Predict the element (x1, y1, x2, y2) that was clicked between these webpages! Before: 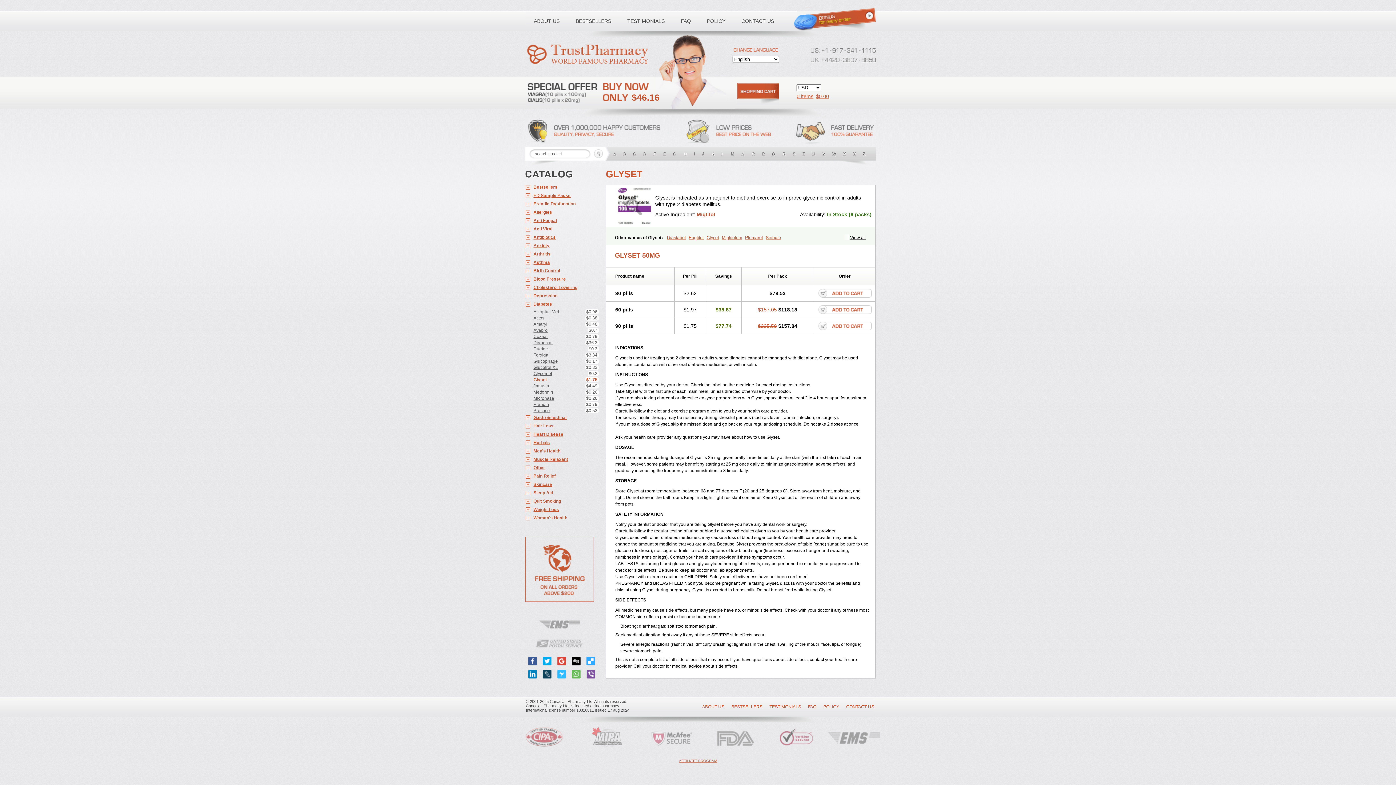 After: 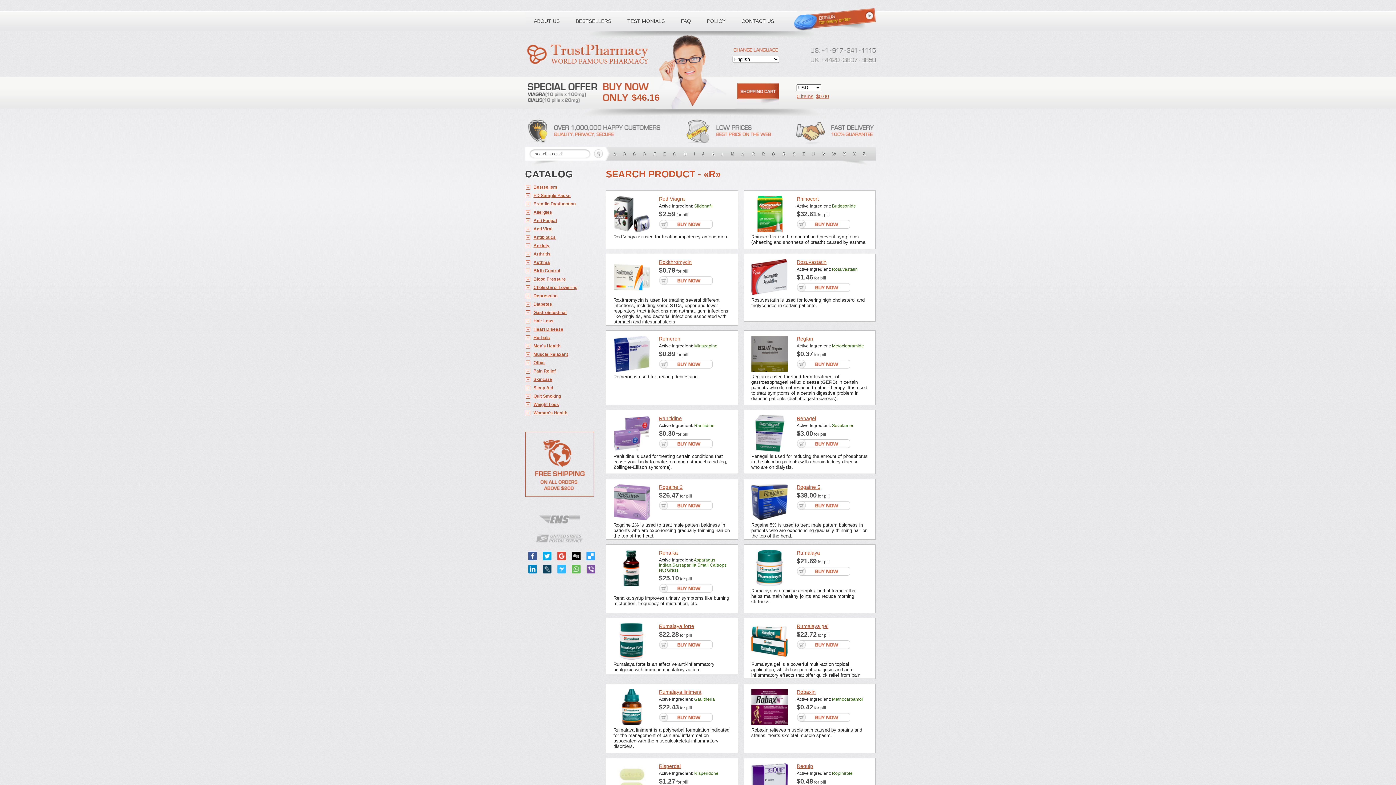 Action: label: R bbox: (779, 146, 789, 161)